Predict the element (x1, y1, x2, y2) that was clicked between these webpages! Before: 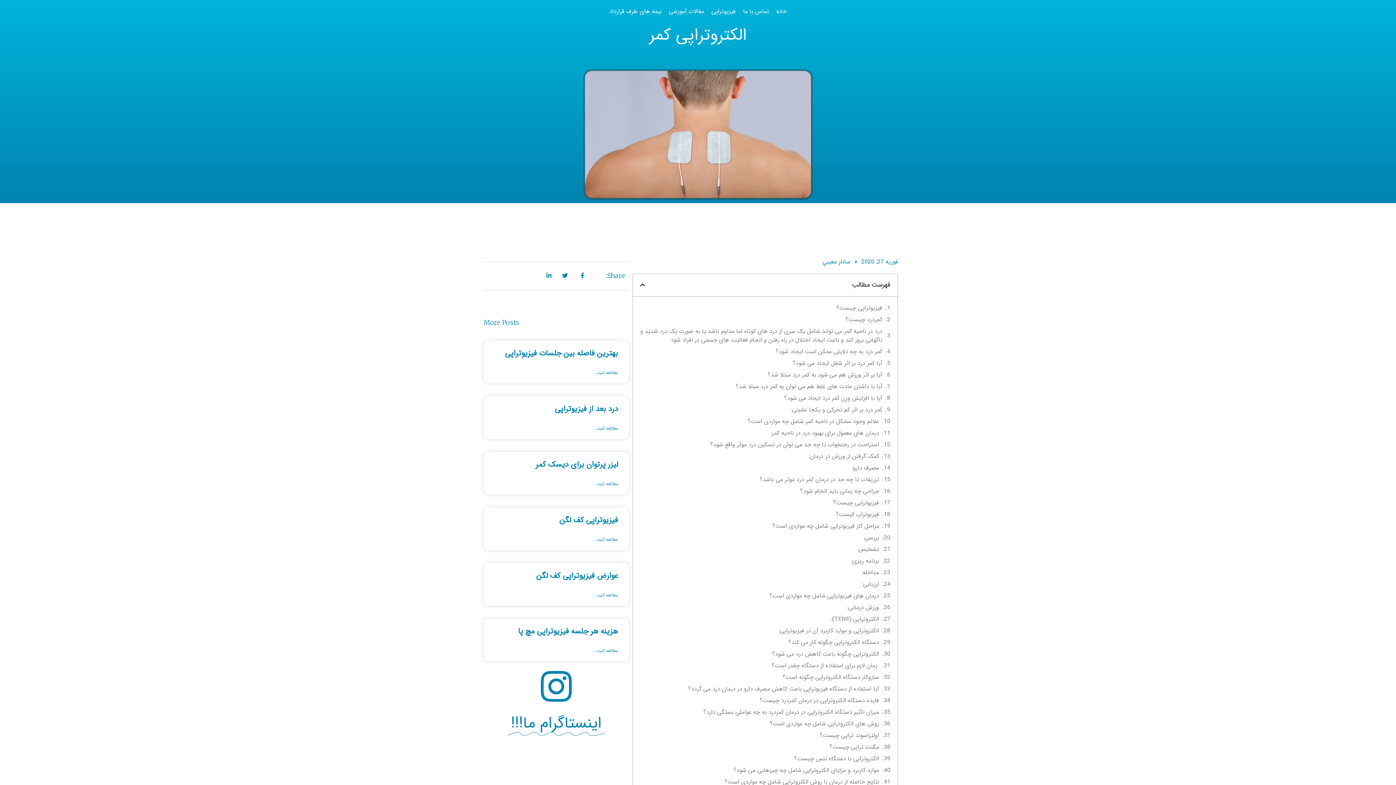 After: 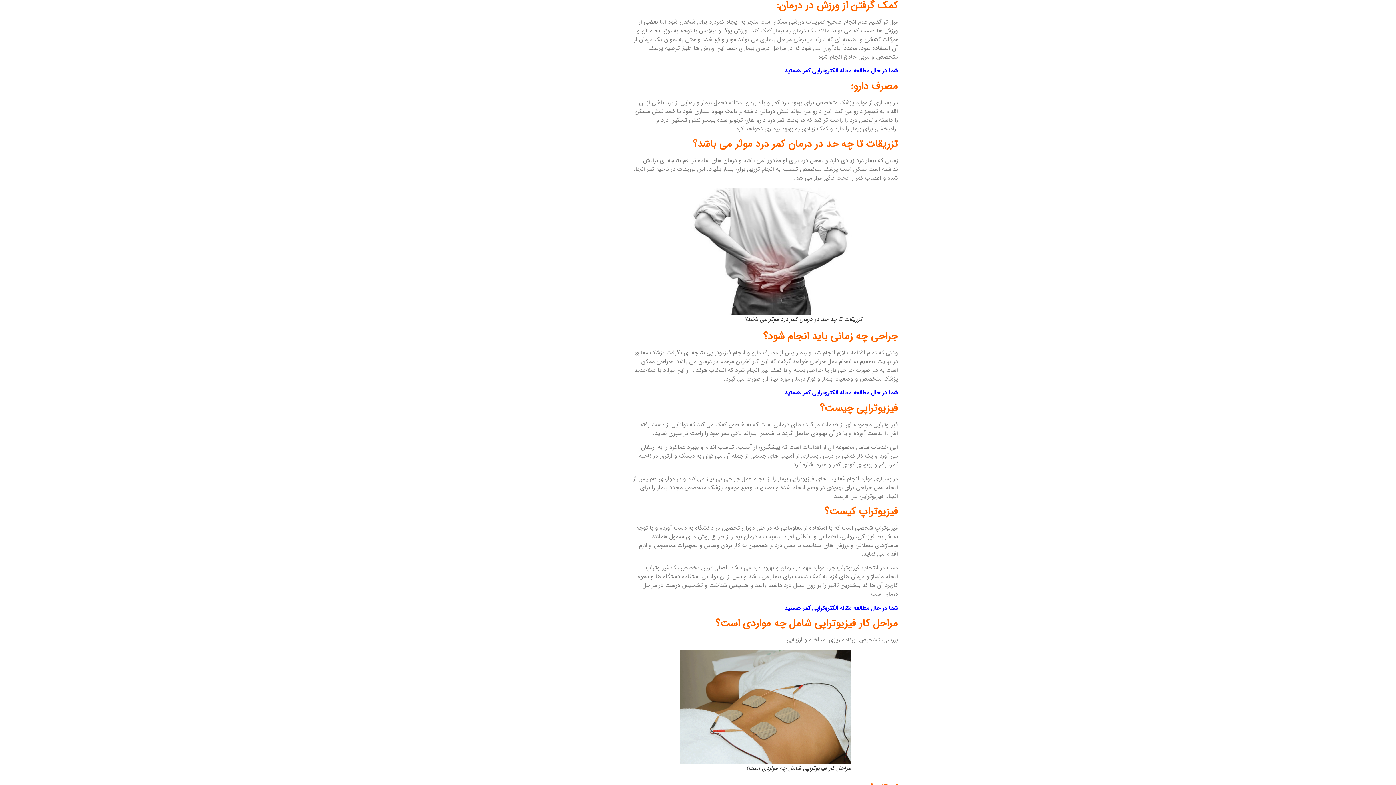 Action: bbox: (809, 452, 879, 460) label: کمک گرفتن از ورزش در درمان: